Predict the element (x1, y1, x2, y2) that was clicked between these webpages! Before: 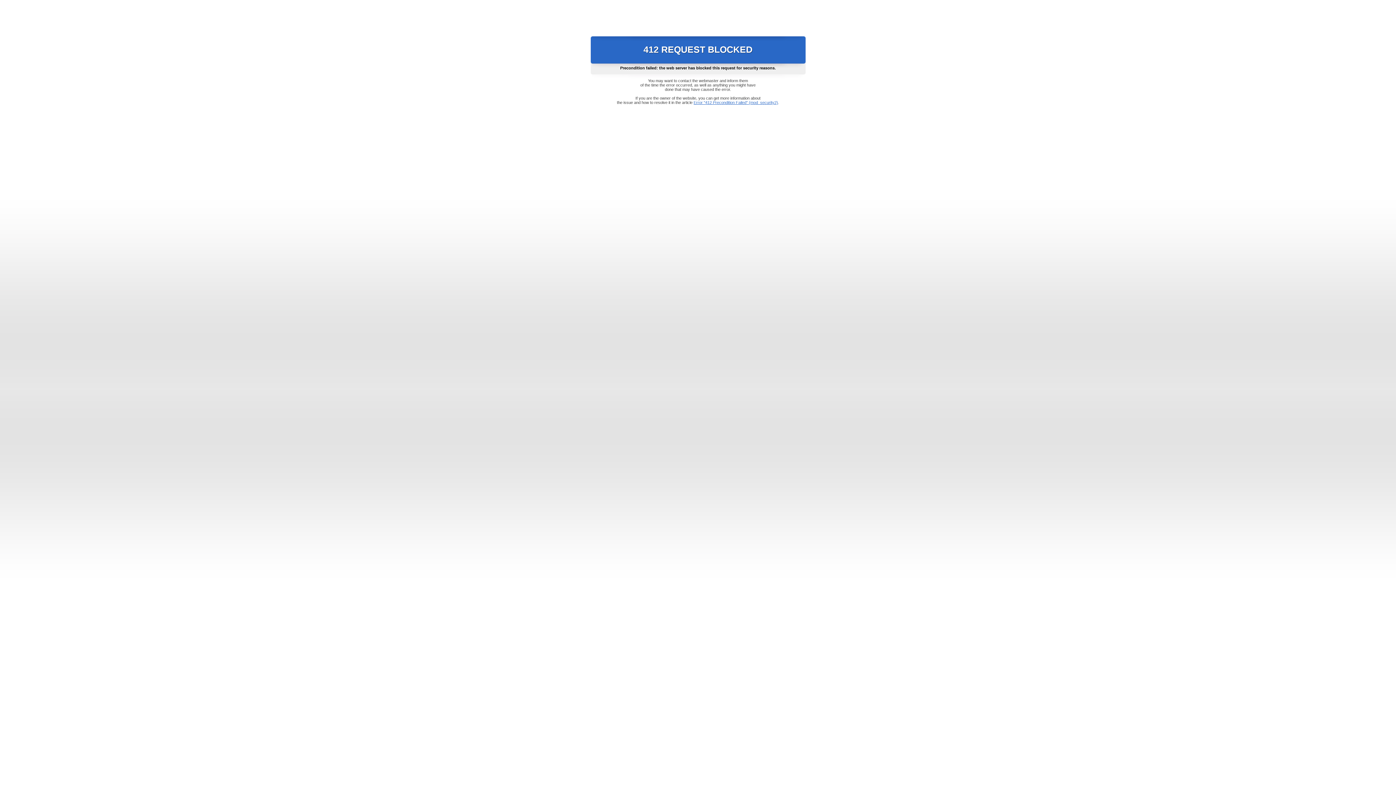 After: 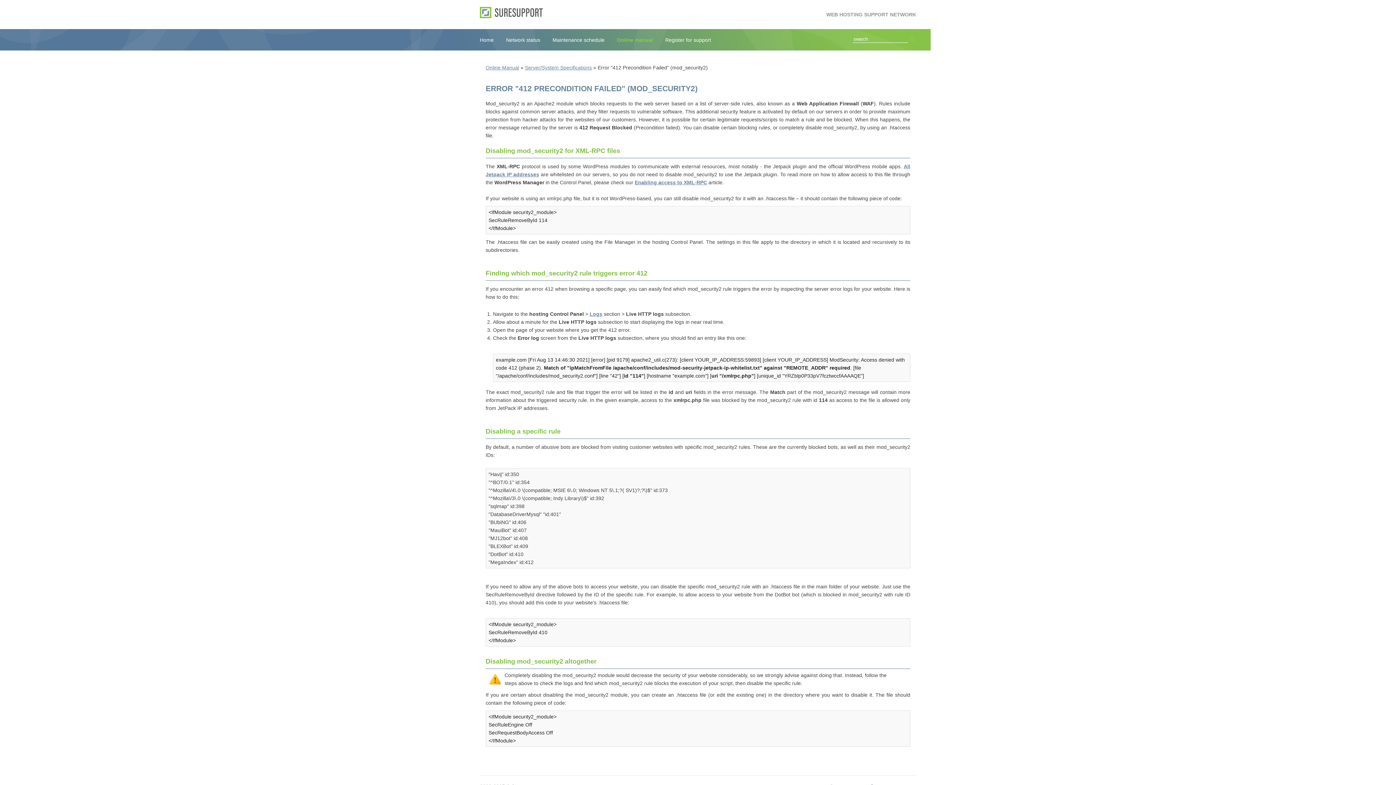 Action: bbox: (693, 100, 778, 104) label: Error "412 Precondition Failed" (mod_security2)